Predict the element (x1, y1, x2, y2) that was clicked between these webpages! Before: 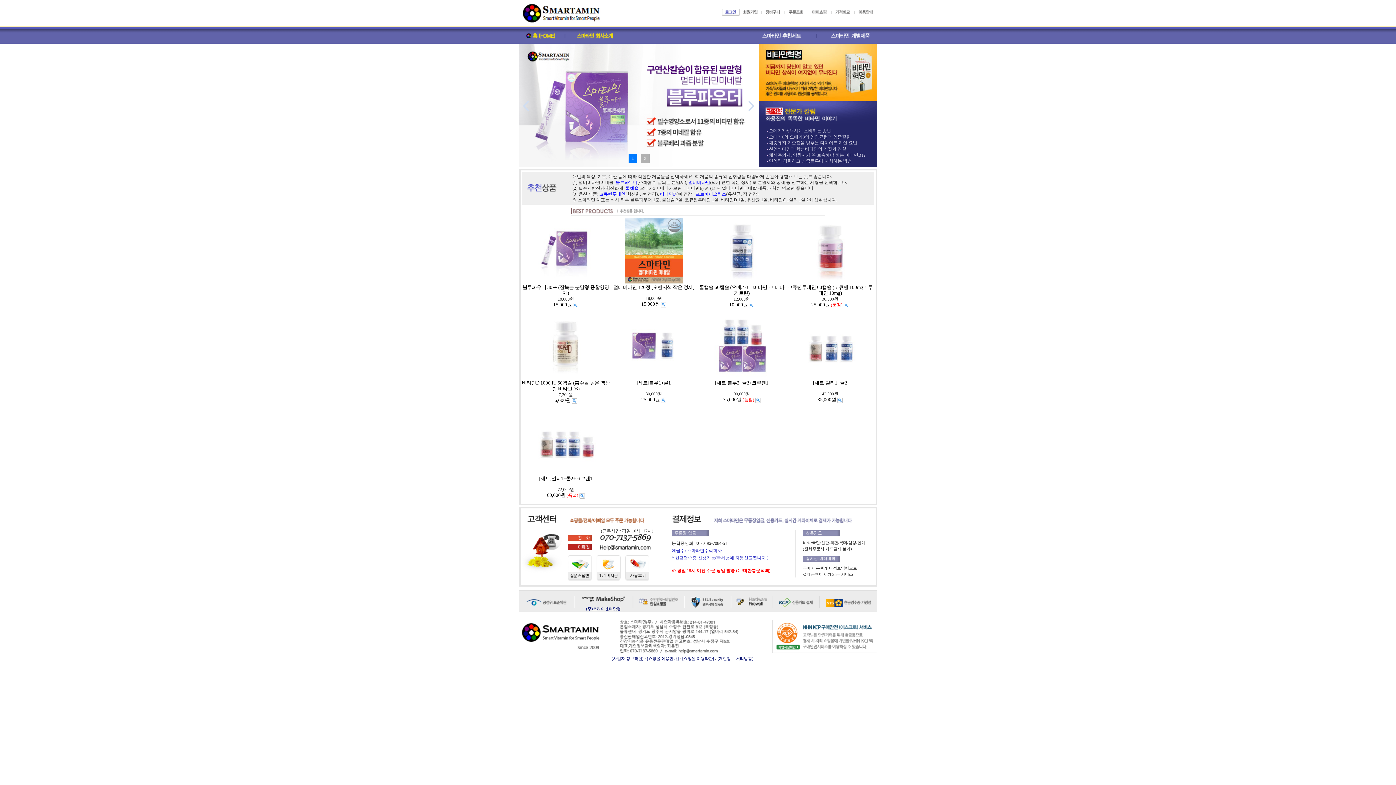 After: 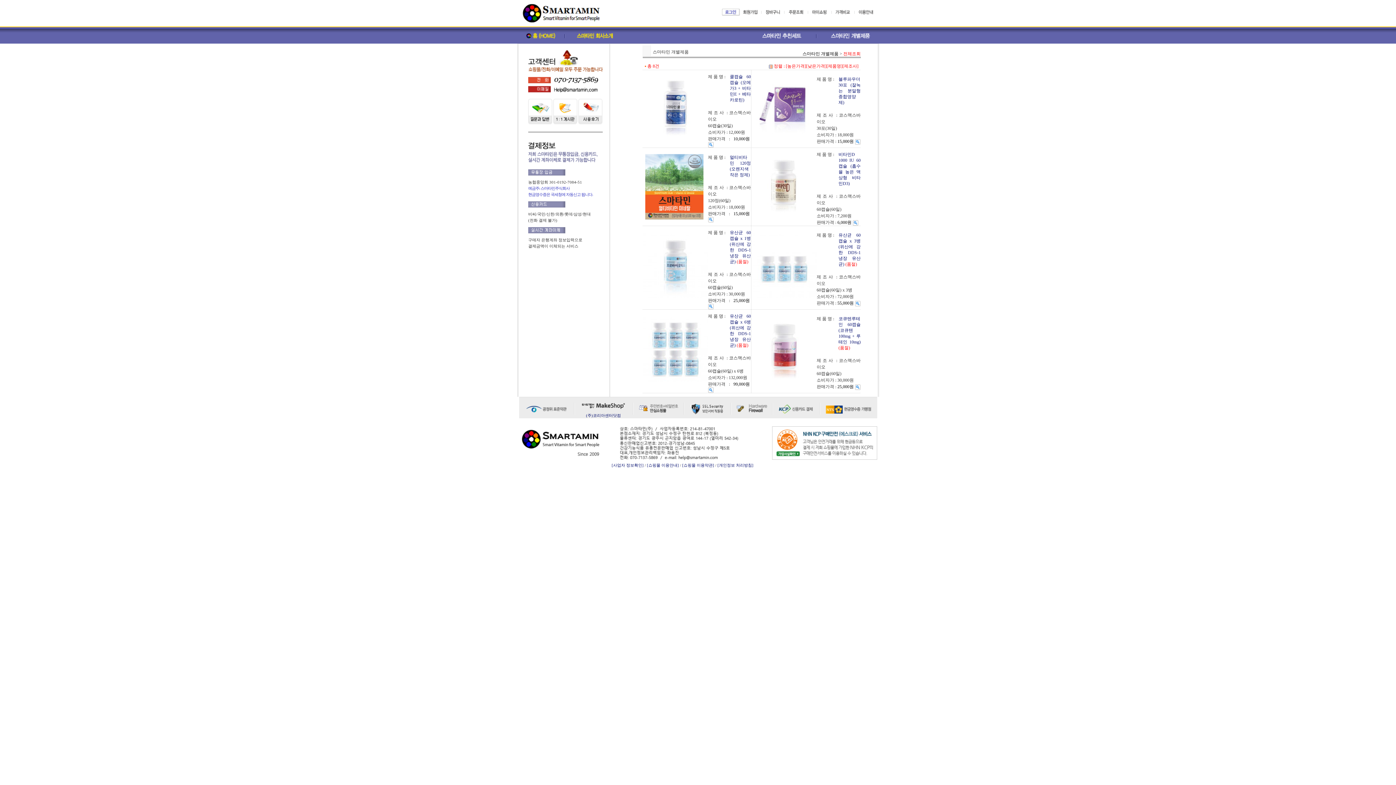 Action: bbox: (830, 36, 870, 41)